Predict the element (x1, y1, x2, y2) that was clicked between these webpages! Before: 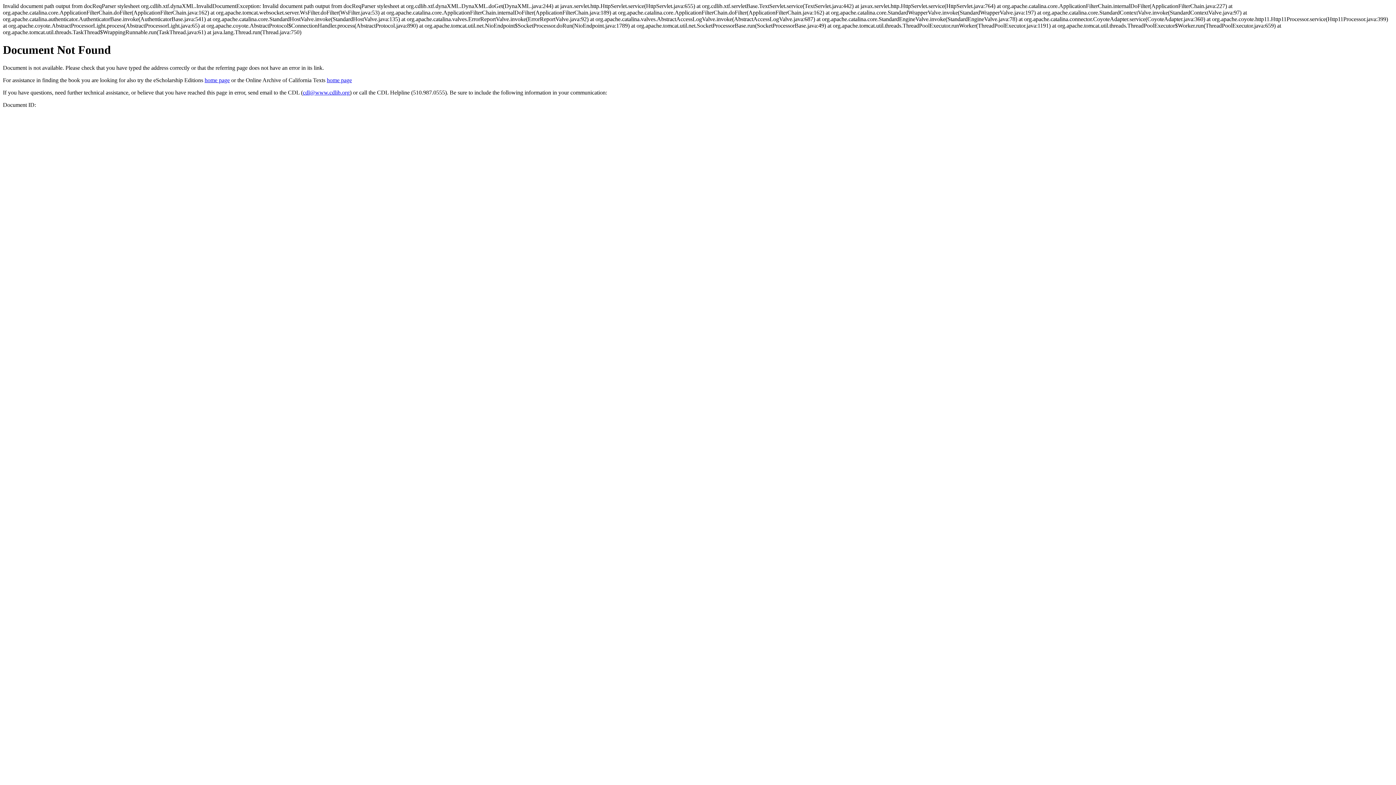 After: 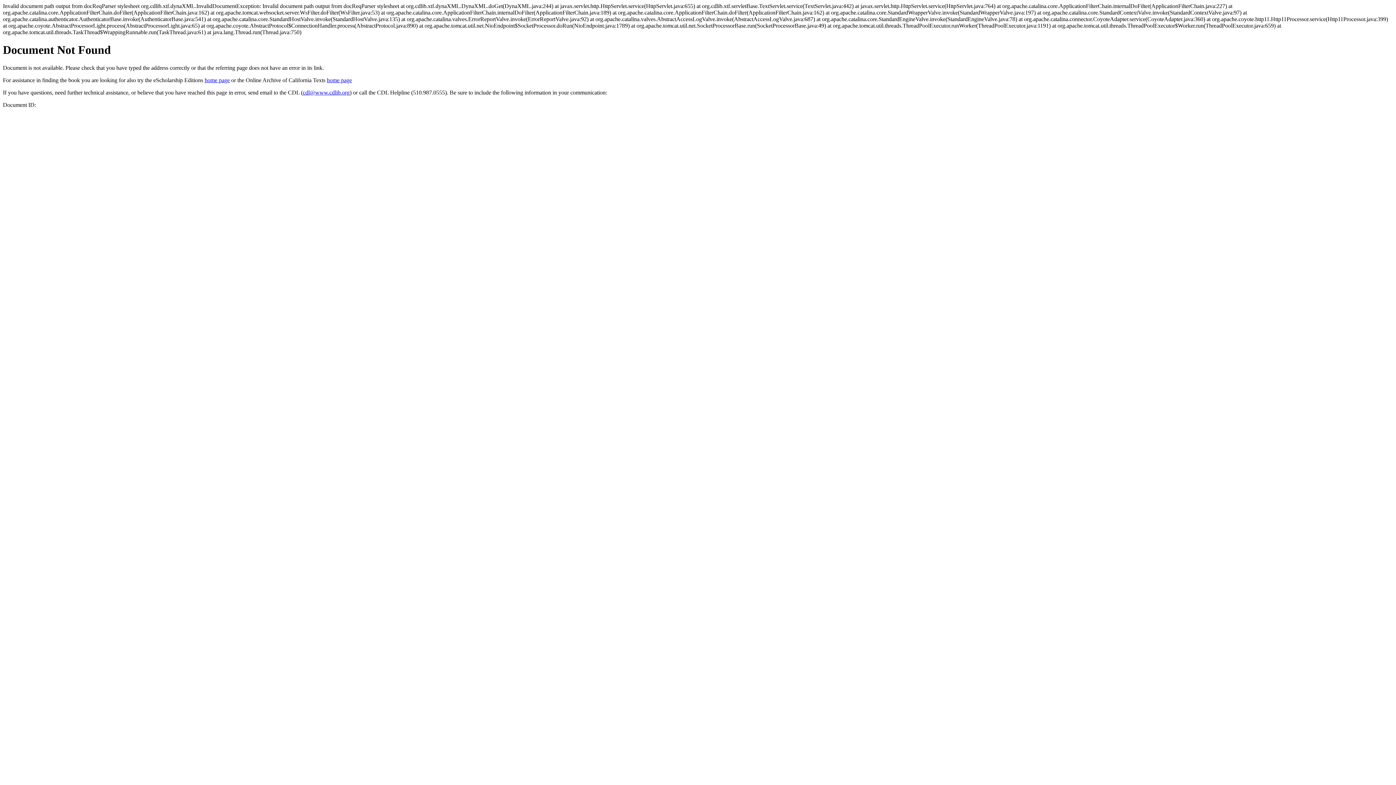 Action: bbox: (302, 89, 349, 95) label: cdl@www.cdlib.org